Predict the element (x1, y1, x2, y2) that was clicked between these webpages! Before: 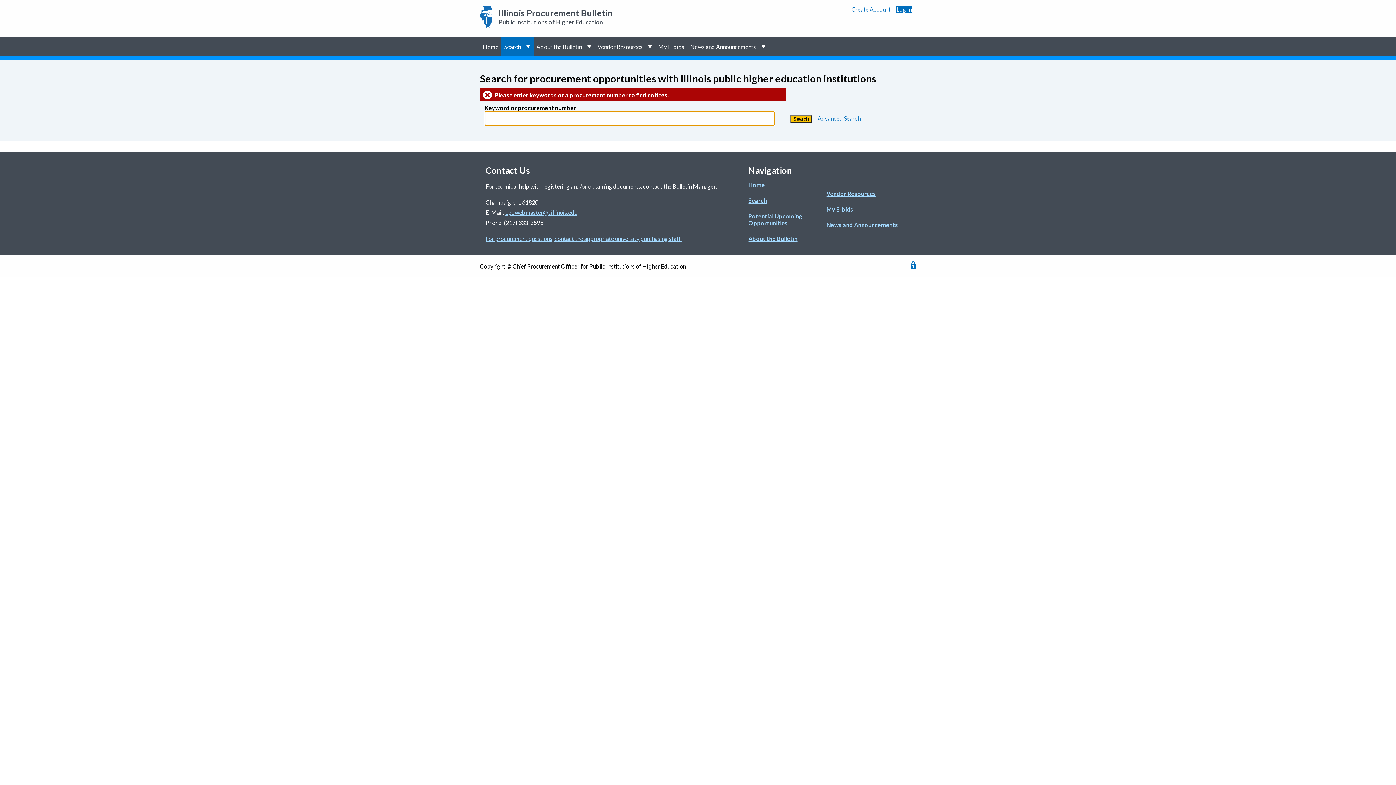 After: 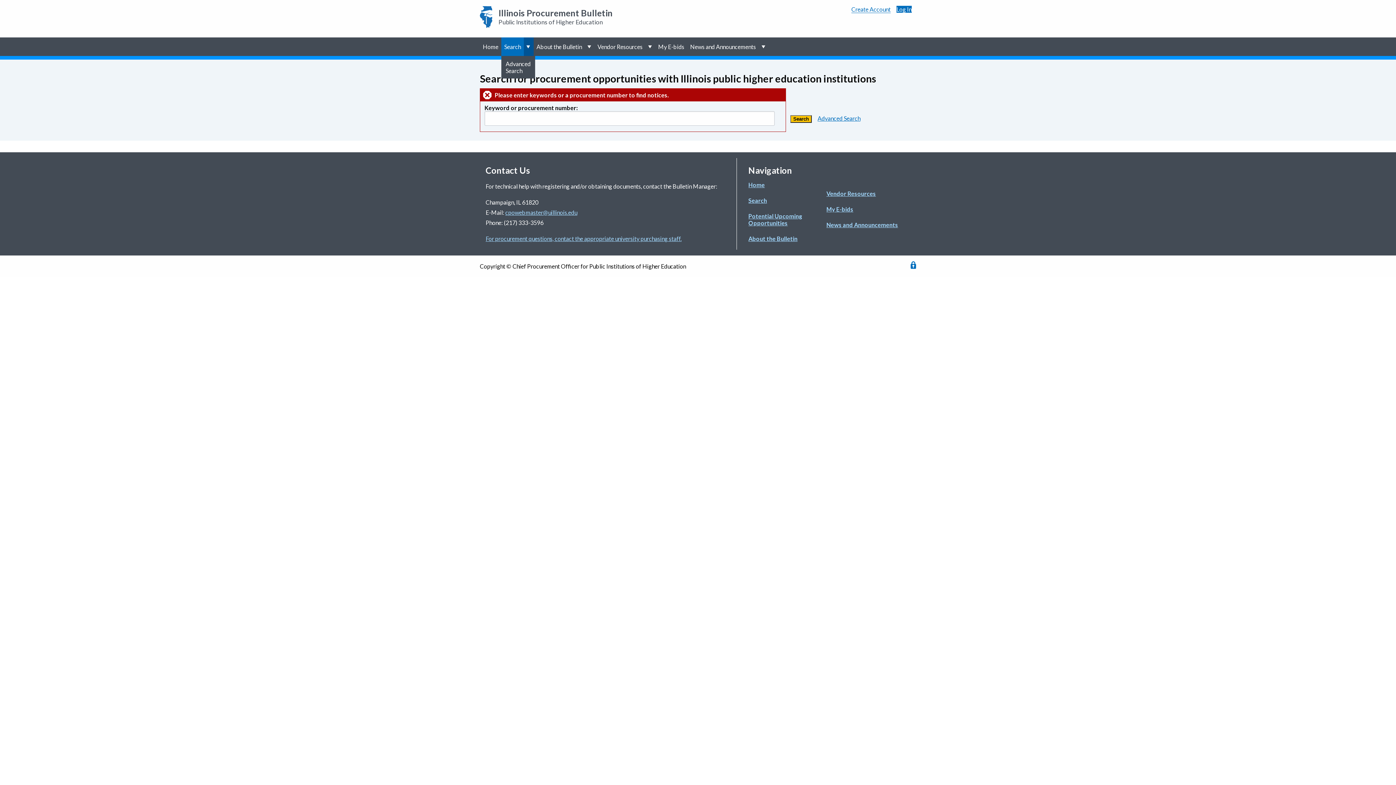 Action: bbox: (524, 37, 533, 55) label: show submenu for “Search”